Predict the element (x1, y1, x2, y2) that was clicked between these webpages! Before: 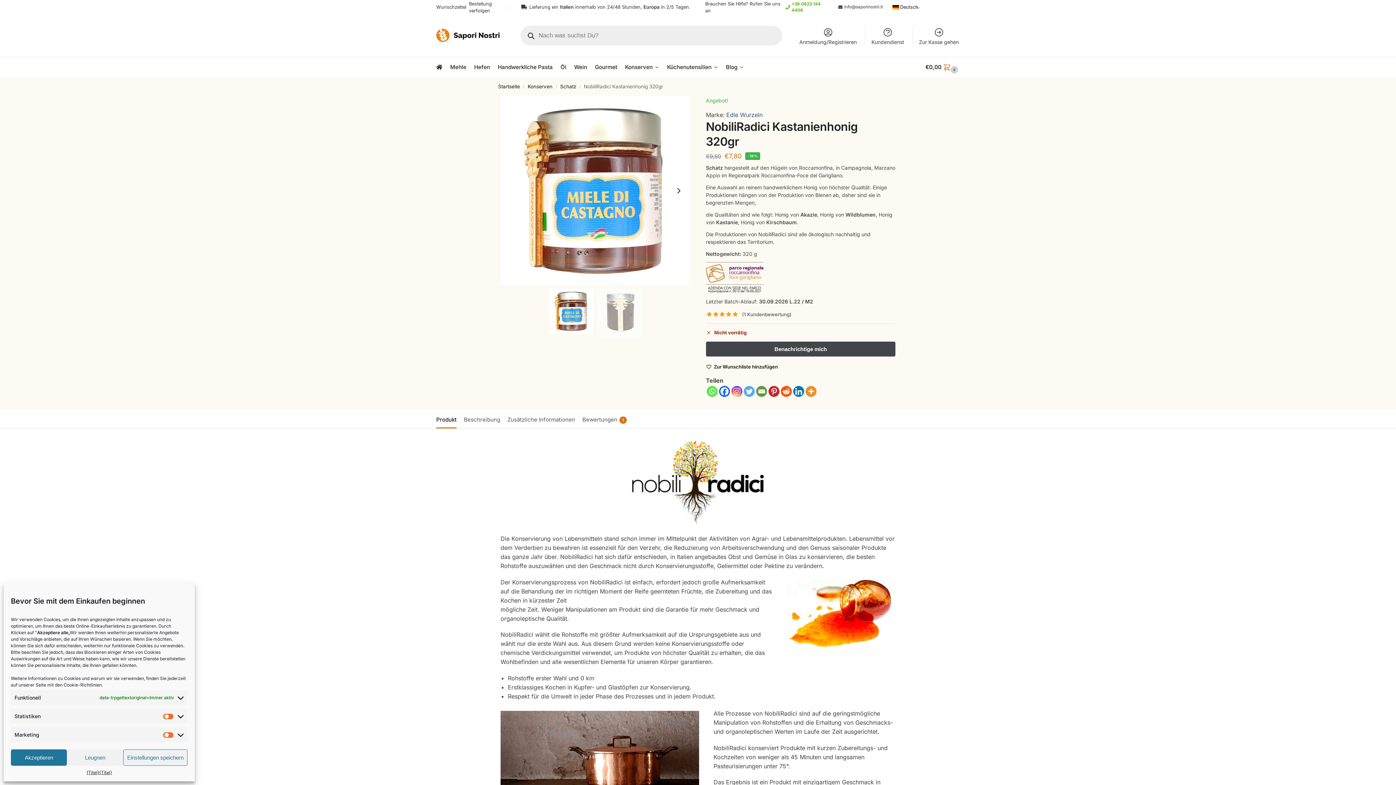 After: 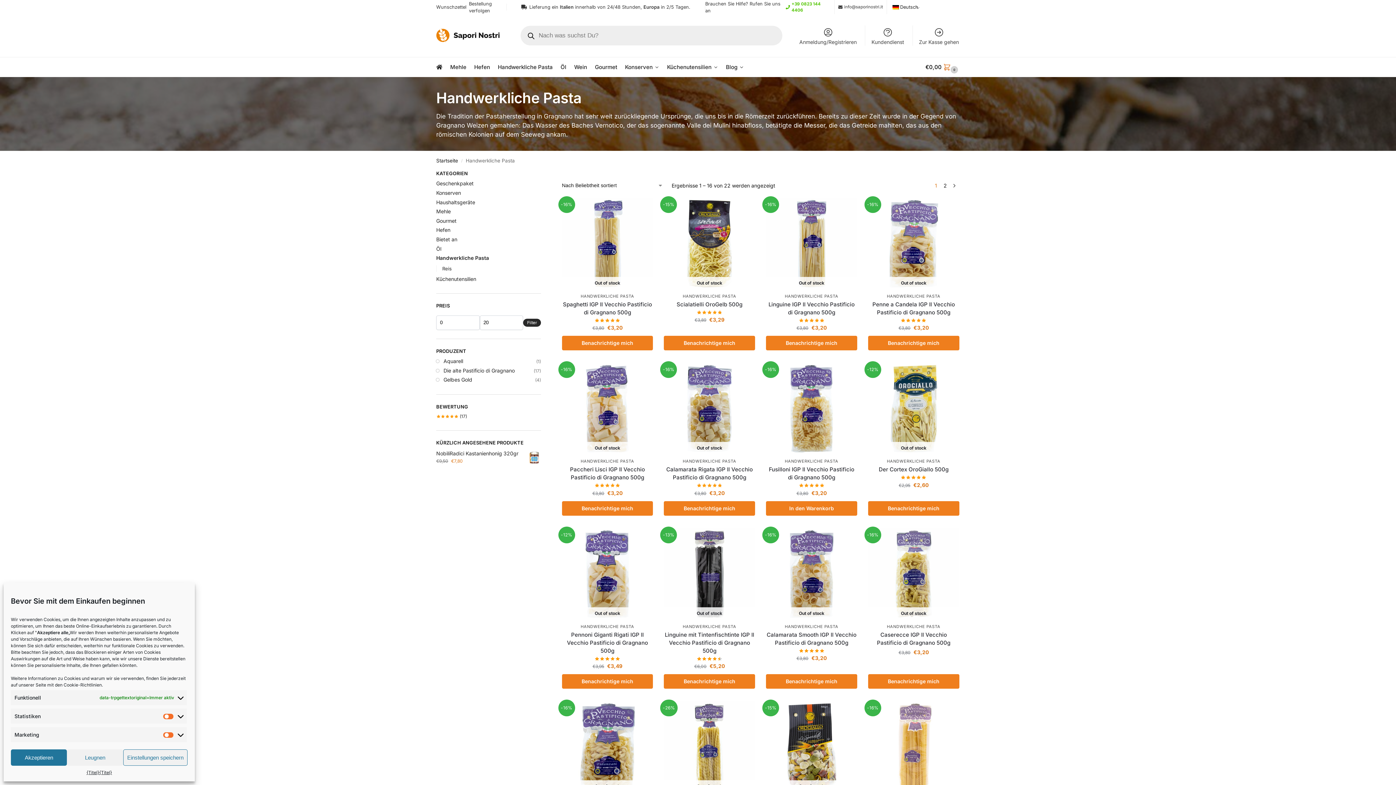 Action: label: Handwerkliche Pasta bbox: (494, 57, 555, 77)